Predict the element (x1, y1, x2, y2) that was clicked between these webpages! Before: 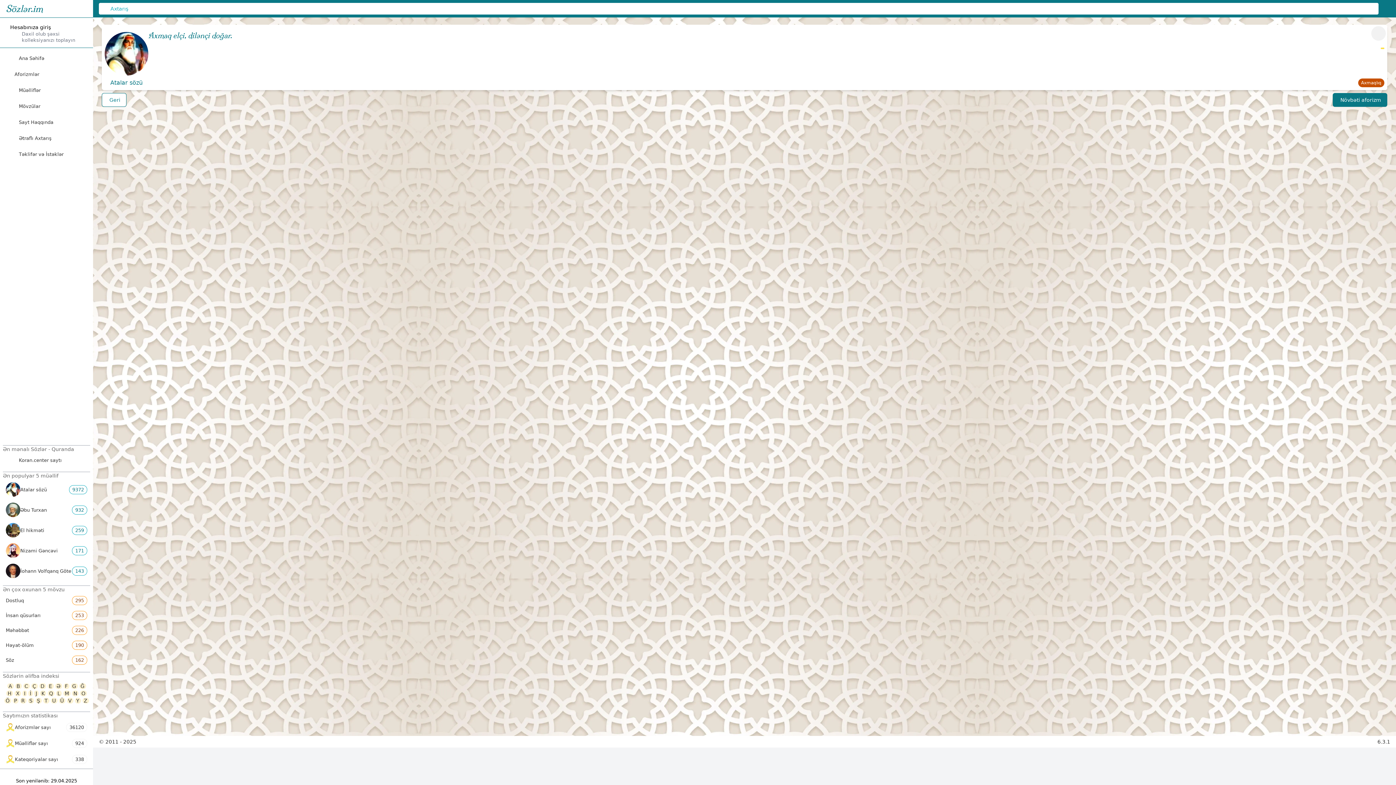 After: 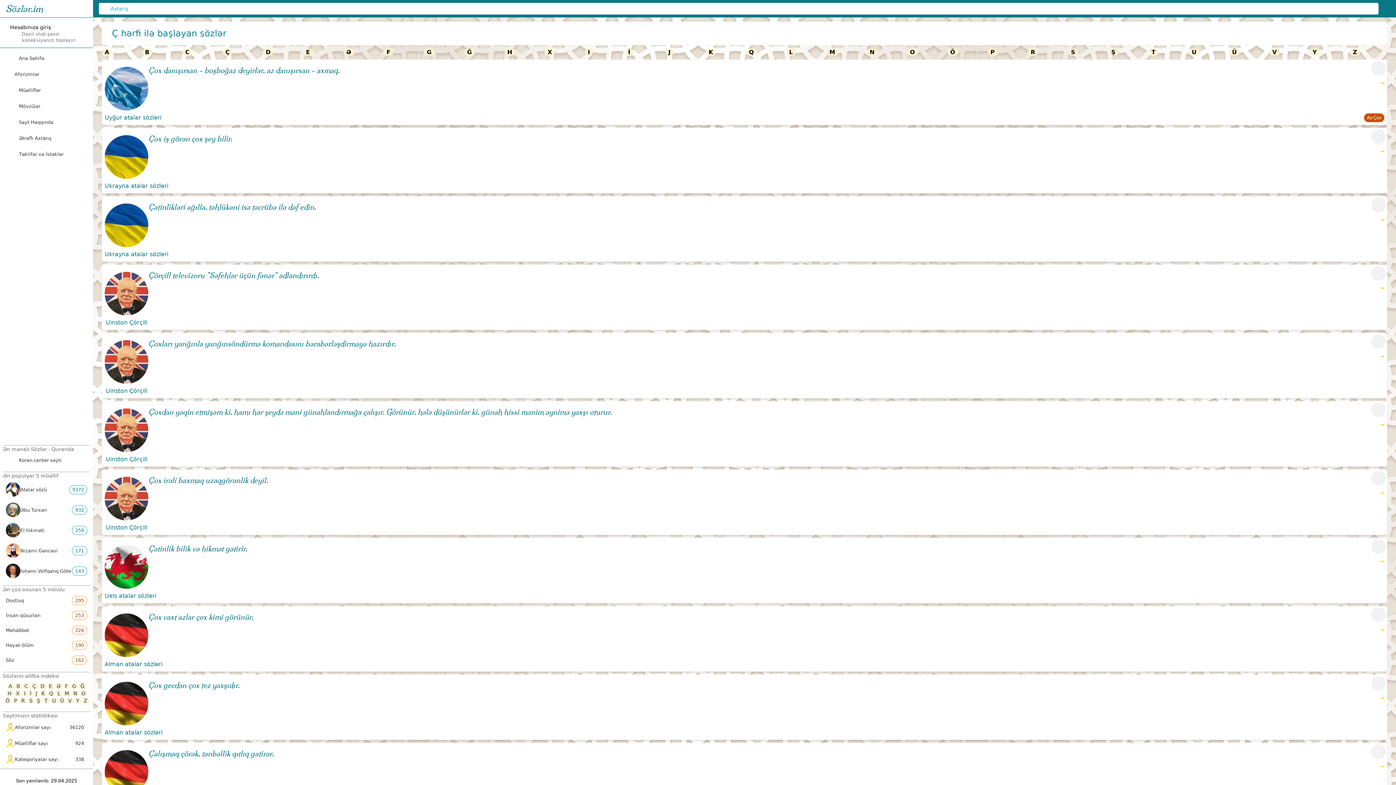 Action: bbox: (30, 682, 38, 690) label: Ç